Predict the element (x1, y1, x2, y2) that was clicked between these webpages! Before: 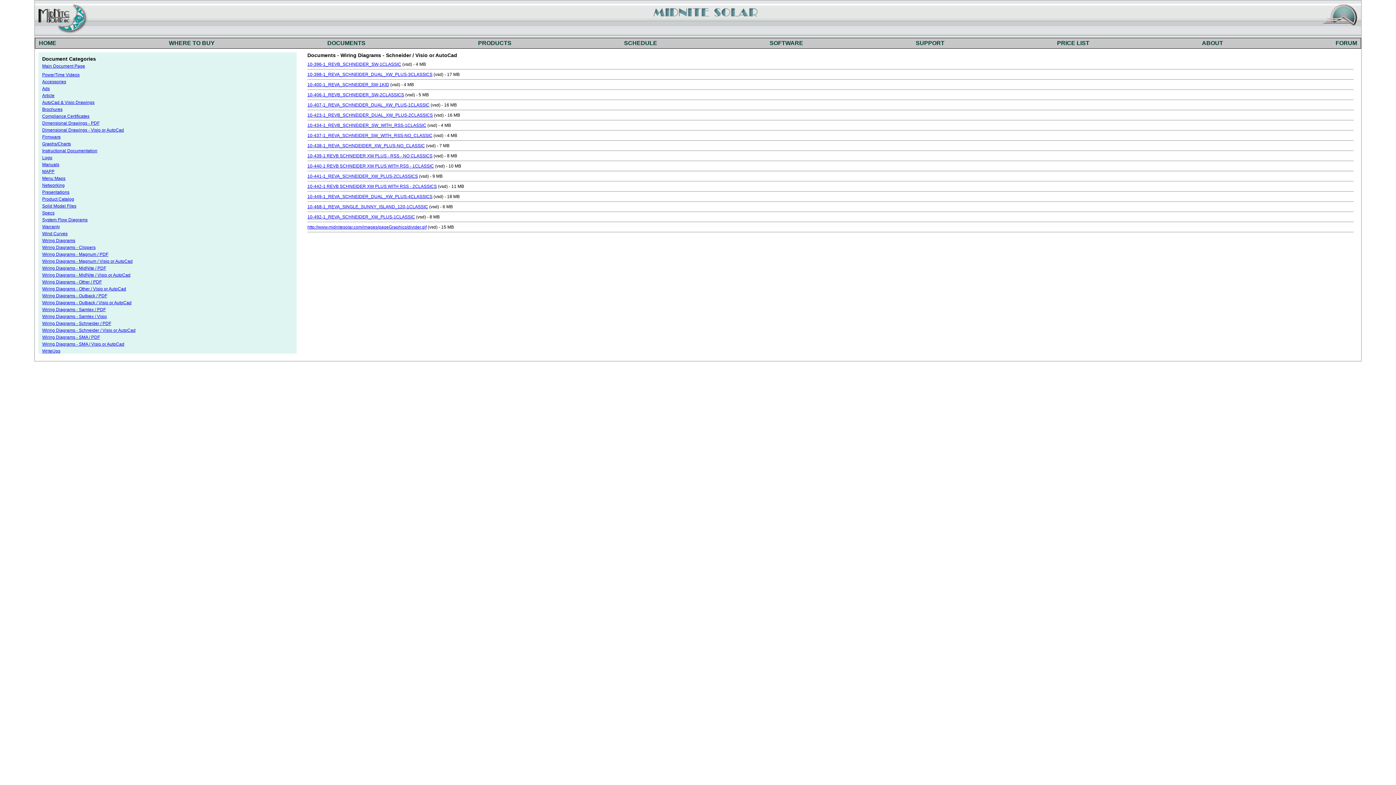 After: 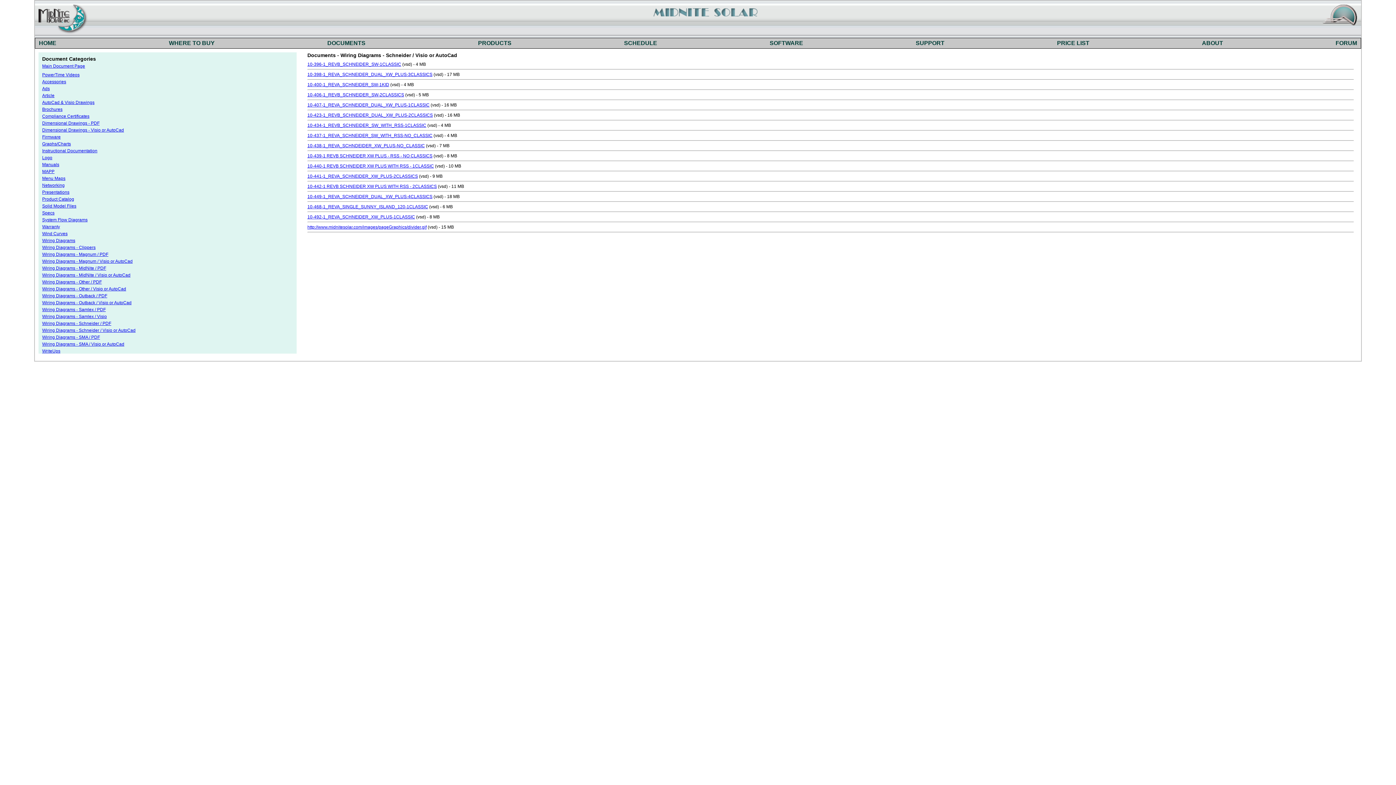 Action: label: Wiring Diagrams - Schneider / Visio or AutoCad bbox: (42, 328, 135, 333)